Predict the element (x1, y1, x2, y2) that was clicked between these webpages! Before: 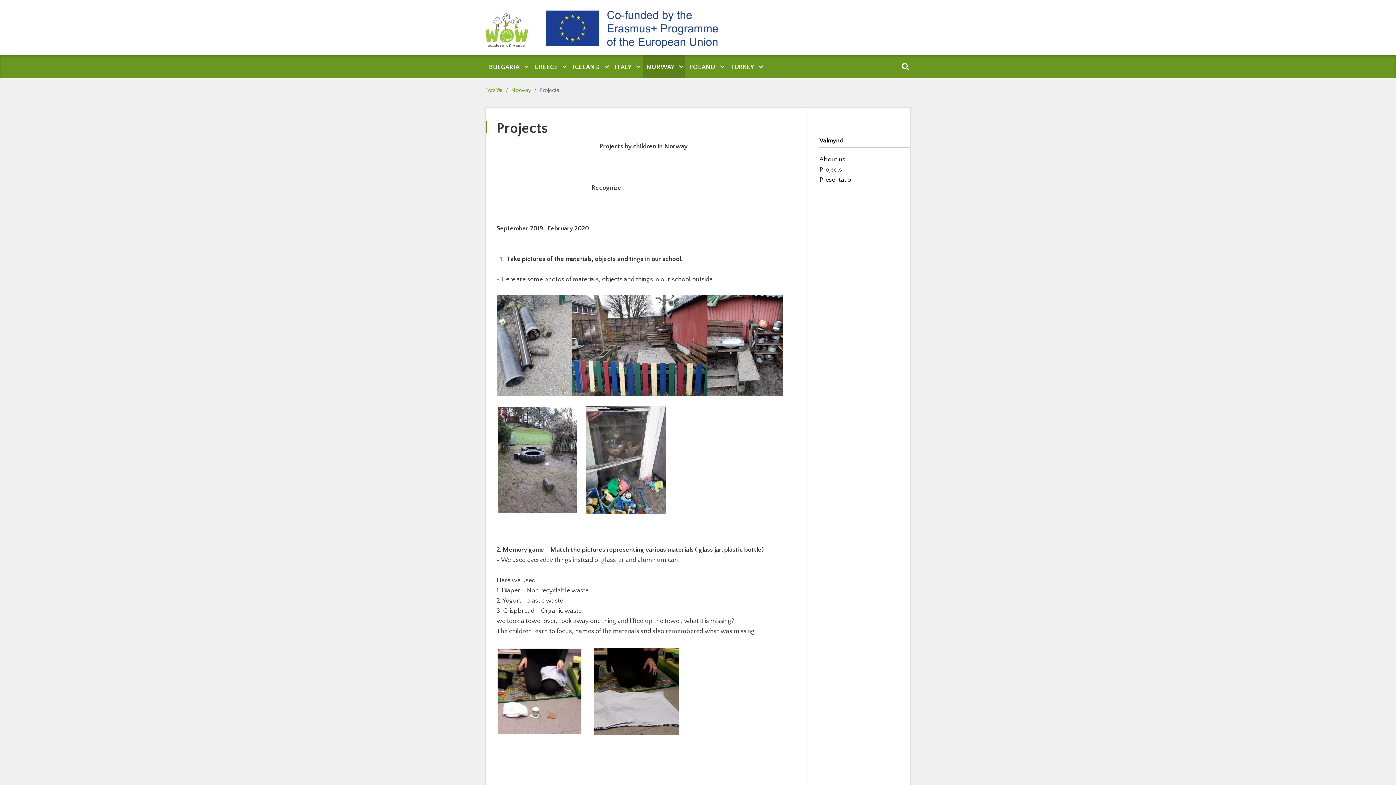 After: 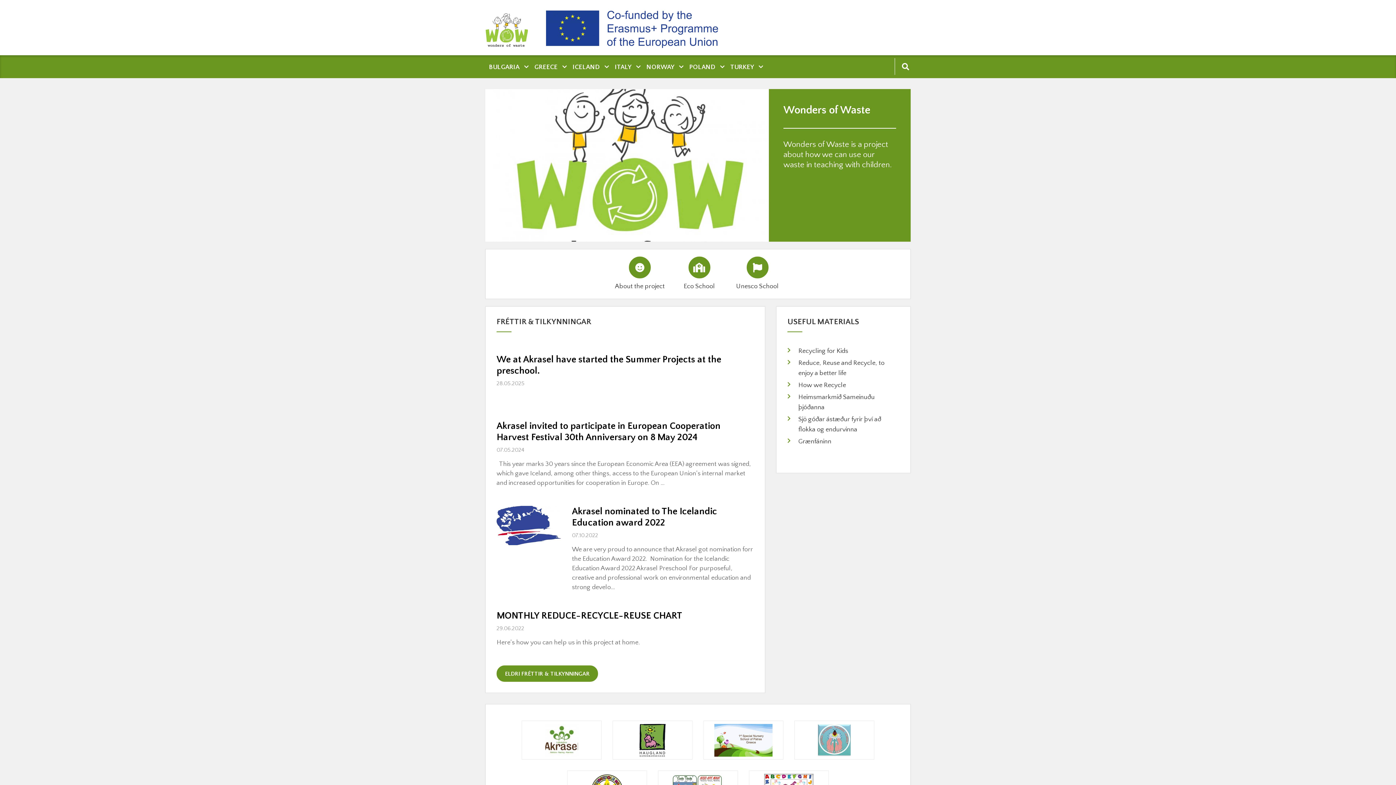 Action: label: Forsíða bbox: (485, 86, 502, 93)